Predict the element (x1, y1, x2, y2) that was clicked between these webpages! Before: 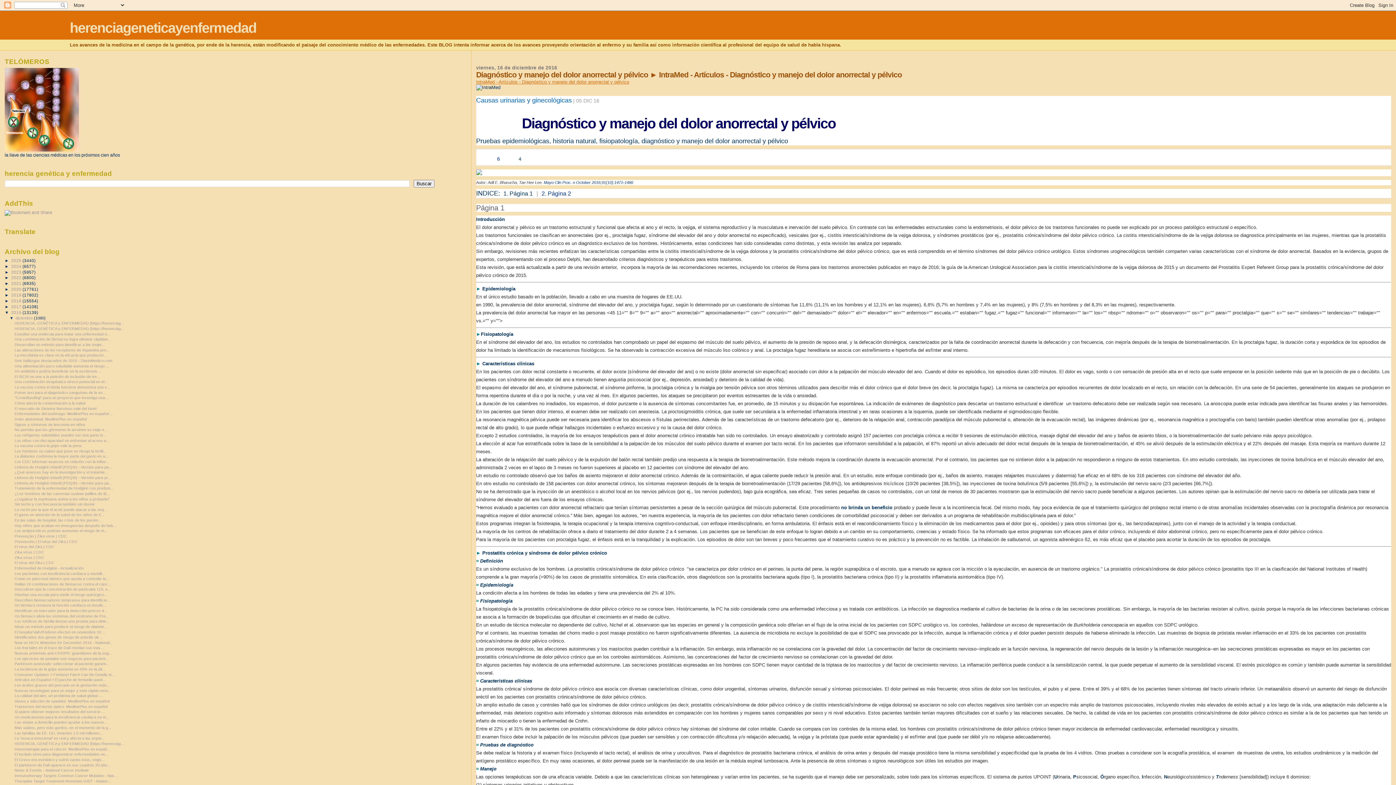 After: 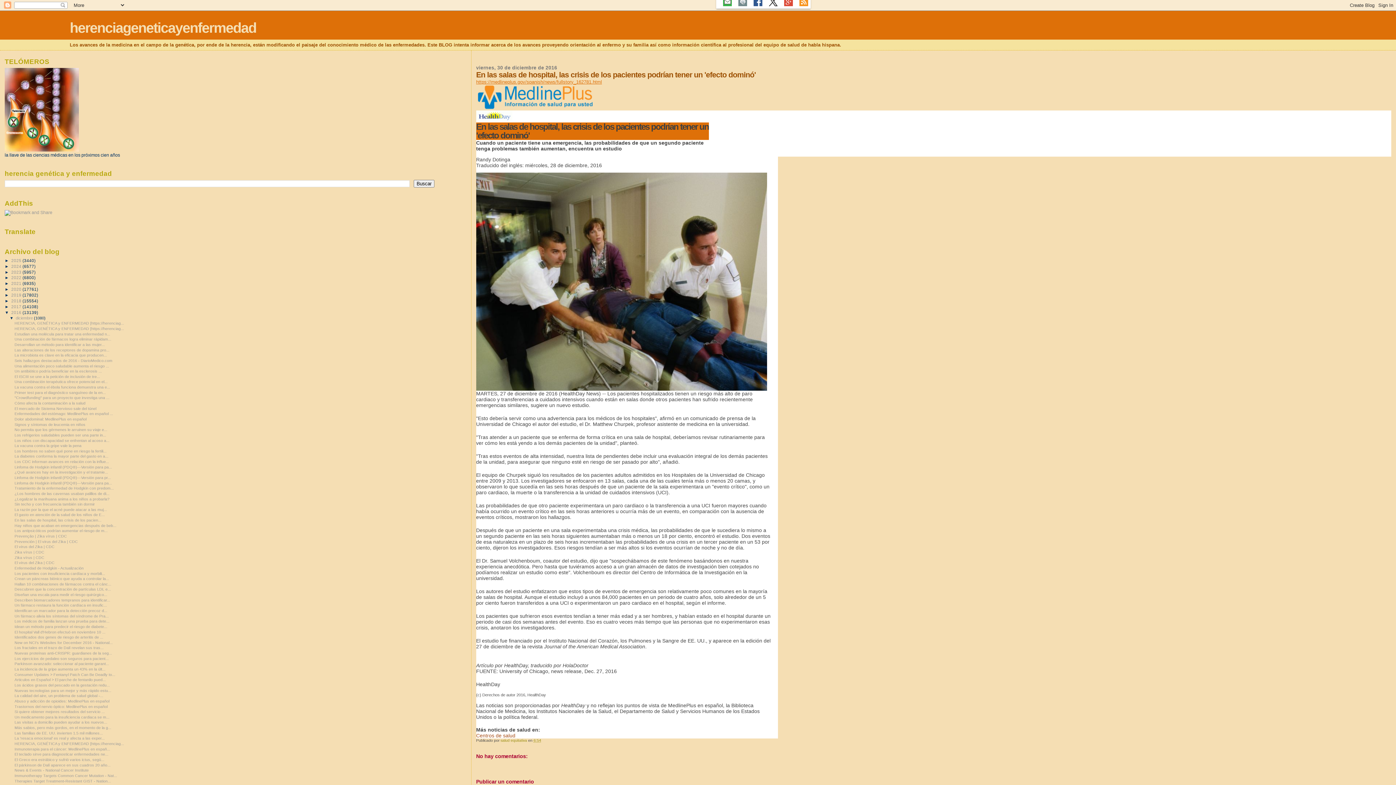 Action: bbox: (14, 518, 101, 522) label: En las salas de hospital, las crisis de los pacien...